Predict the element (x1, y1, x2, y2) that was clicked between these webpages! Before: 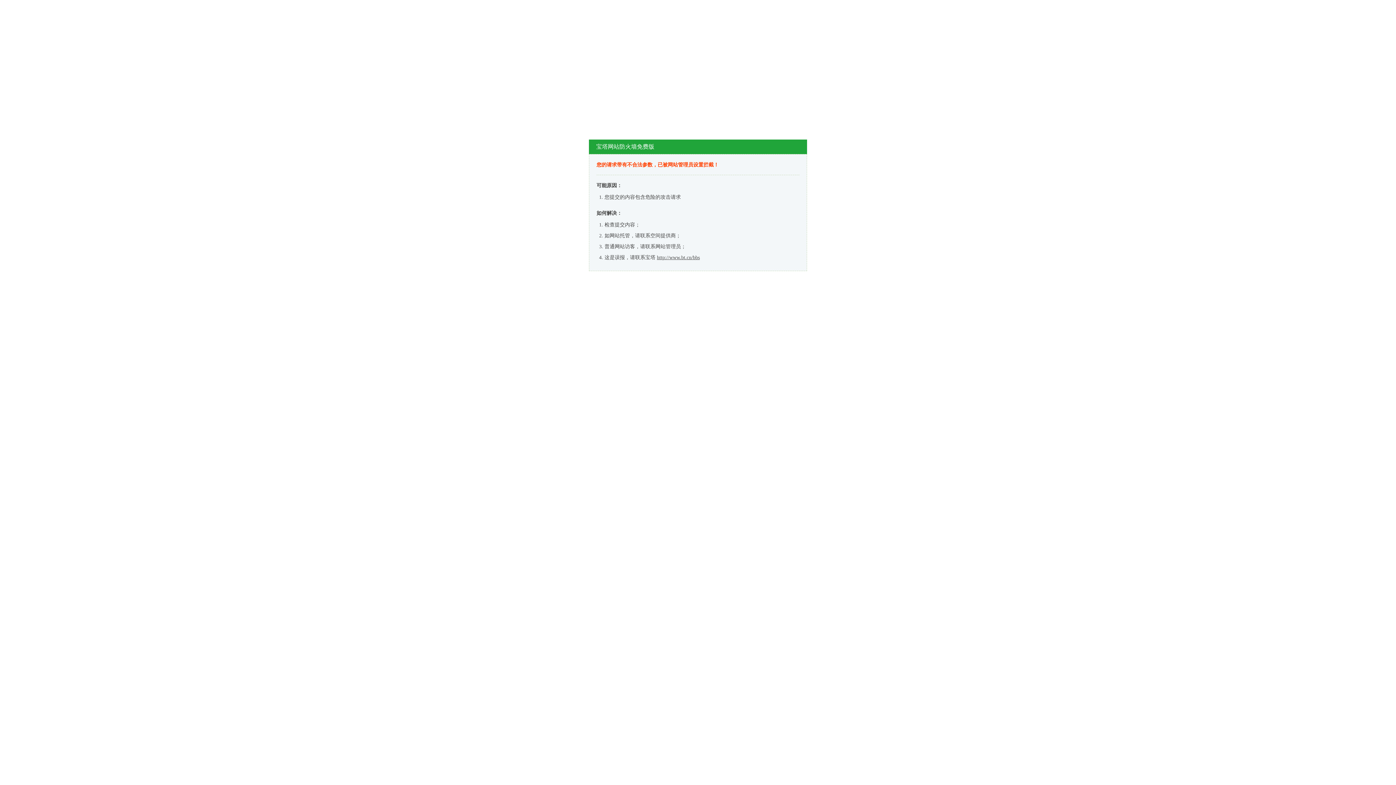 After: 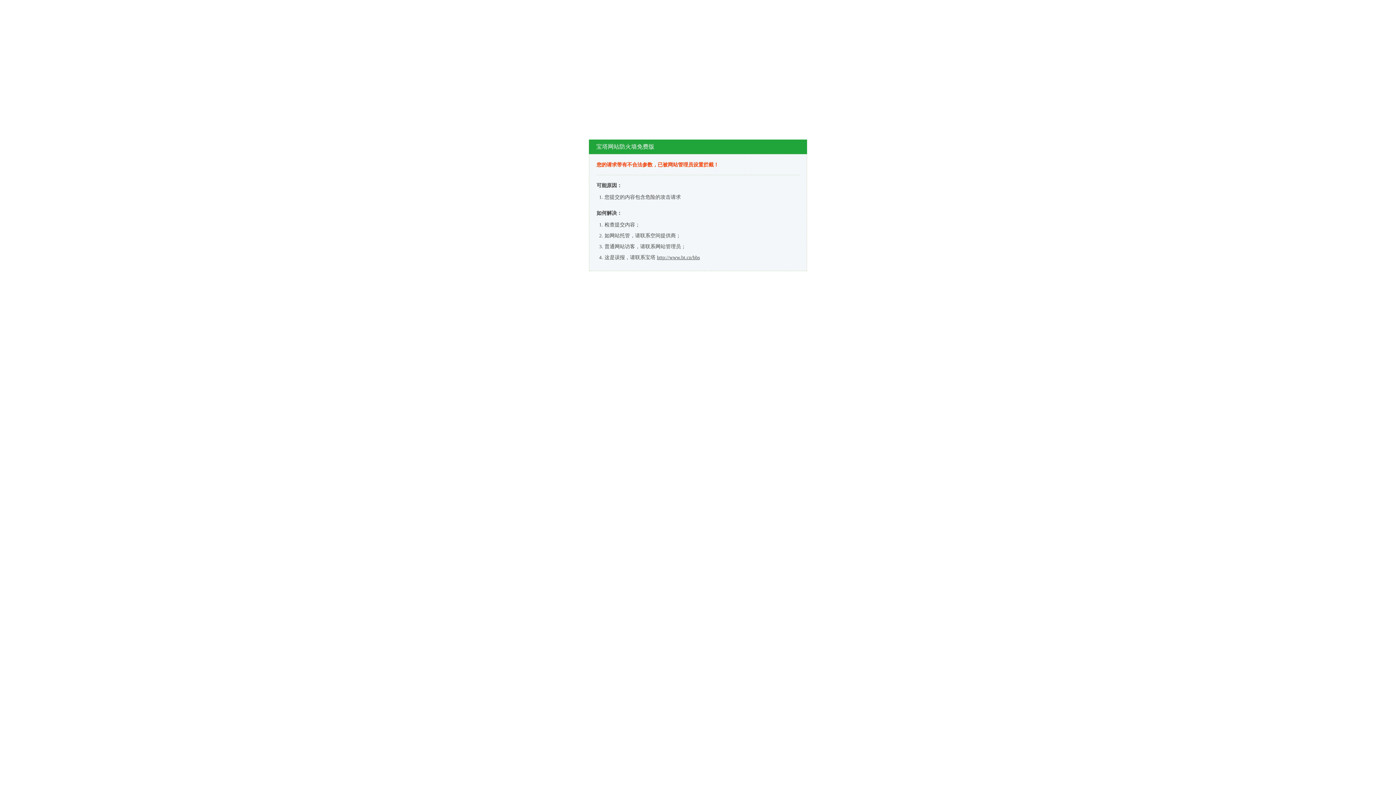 Action: bbox: (657, 254, 700, 260) label: http://www.bt.cn/bbs